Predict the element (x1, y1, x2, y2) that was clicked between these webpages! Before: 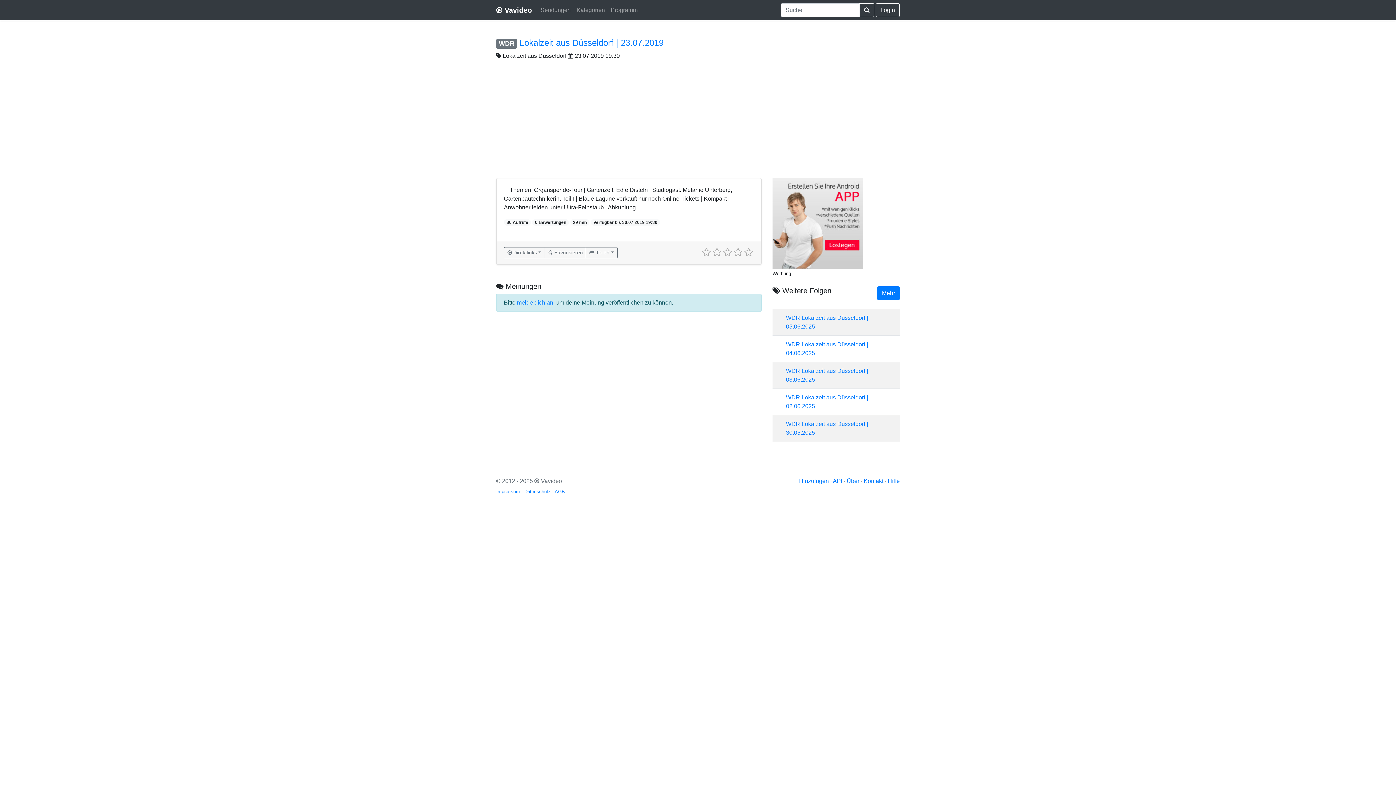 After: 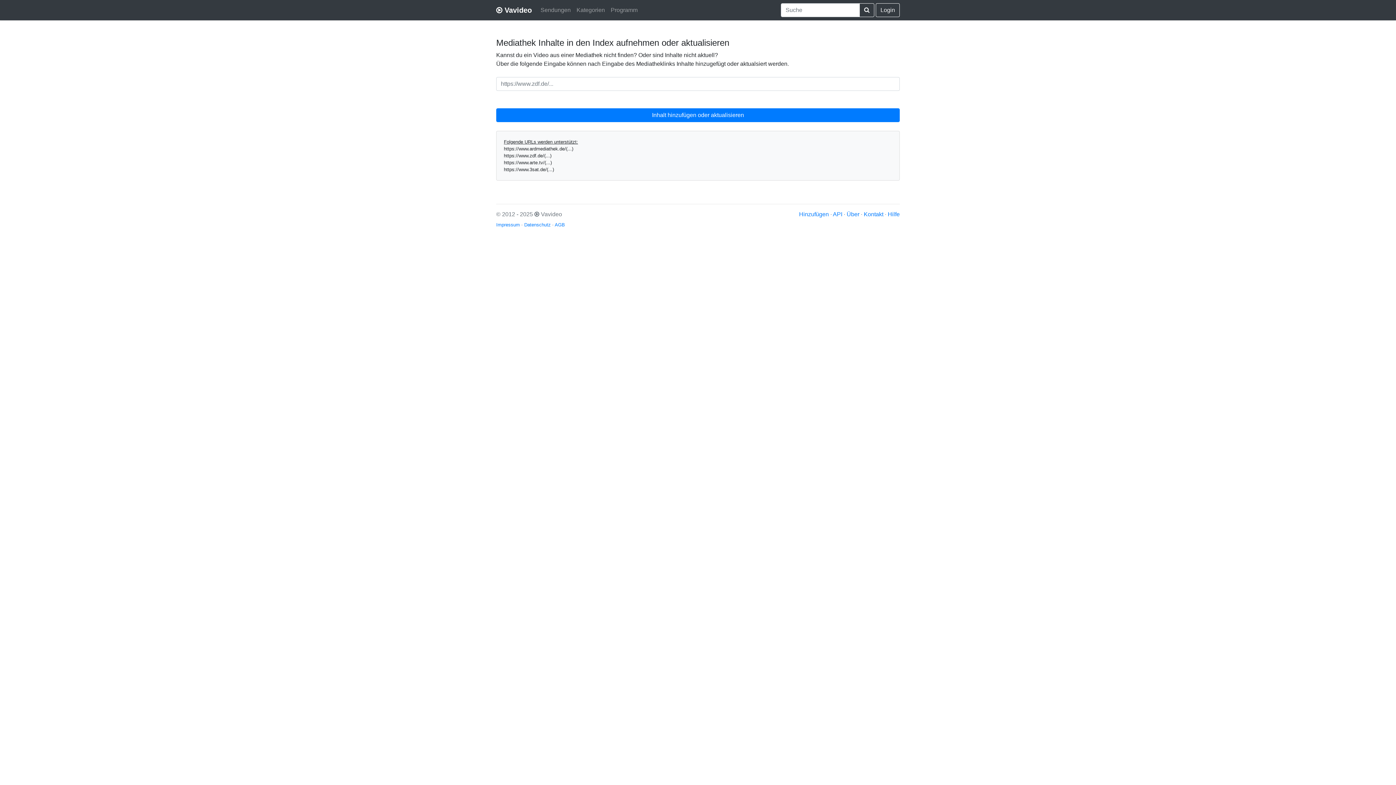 Action: label: Hinzufügen bbox: (799, 478, 829, 484)